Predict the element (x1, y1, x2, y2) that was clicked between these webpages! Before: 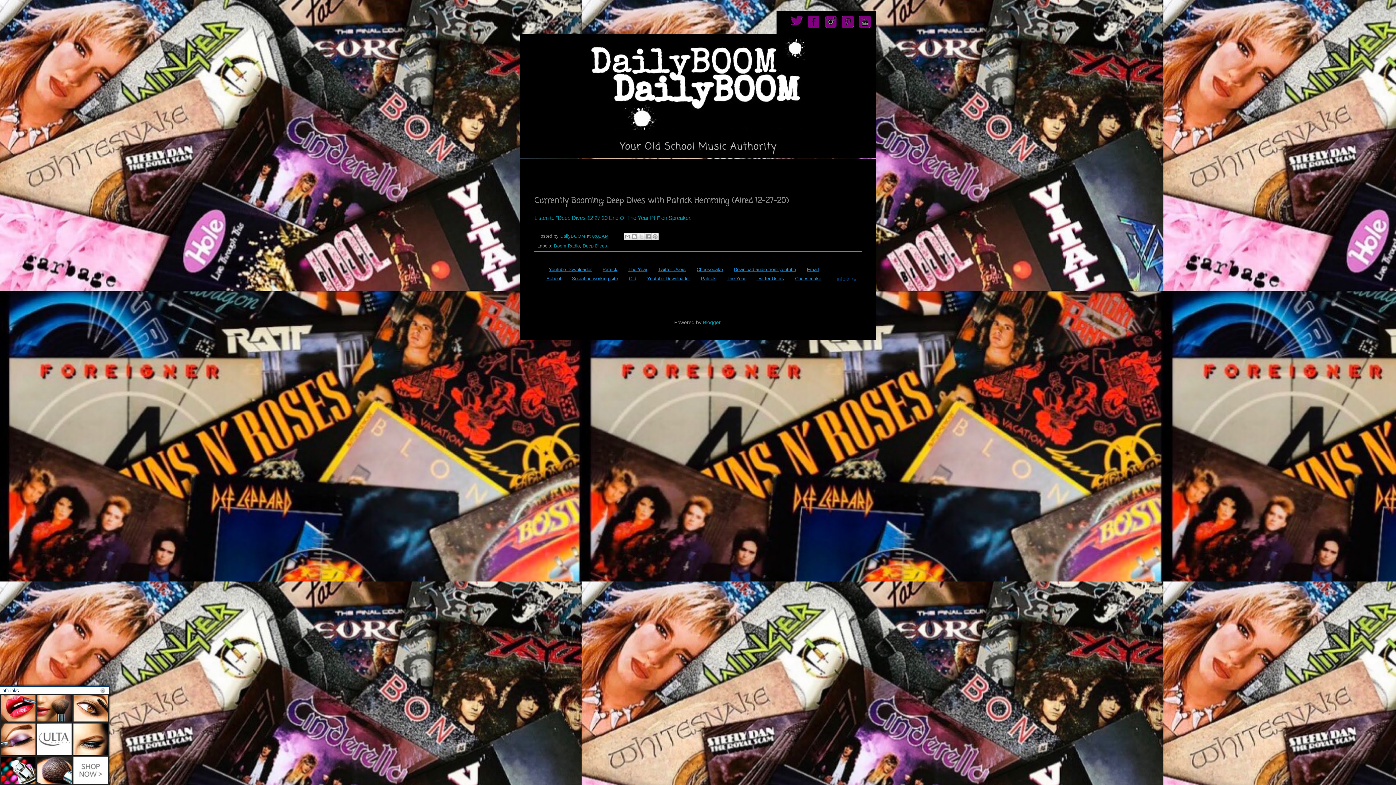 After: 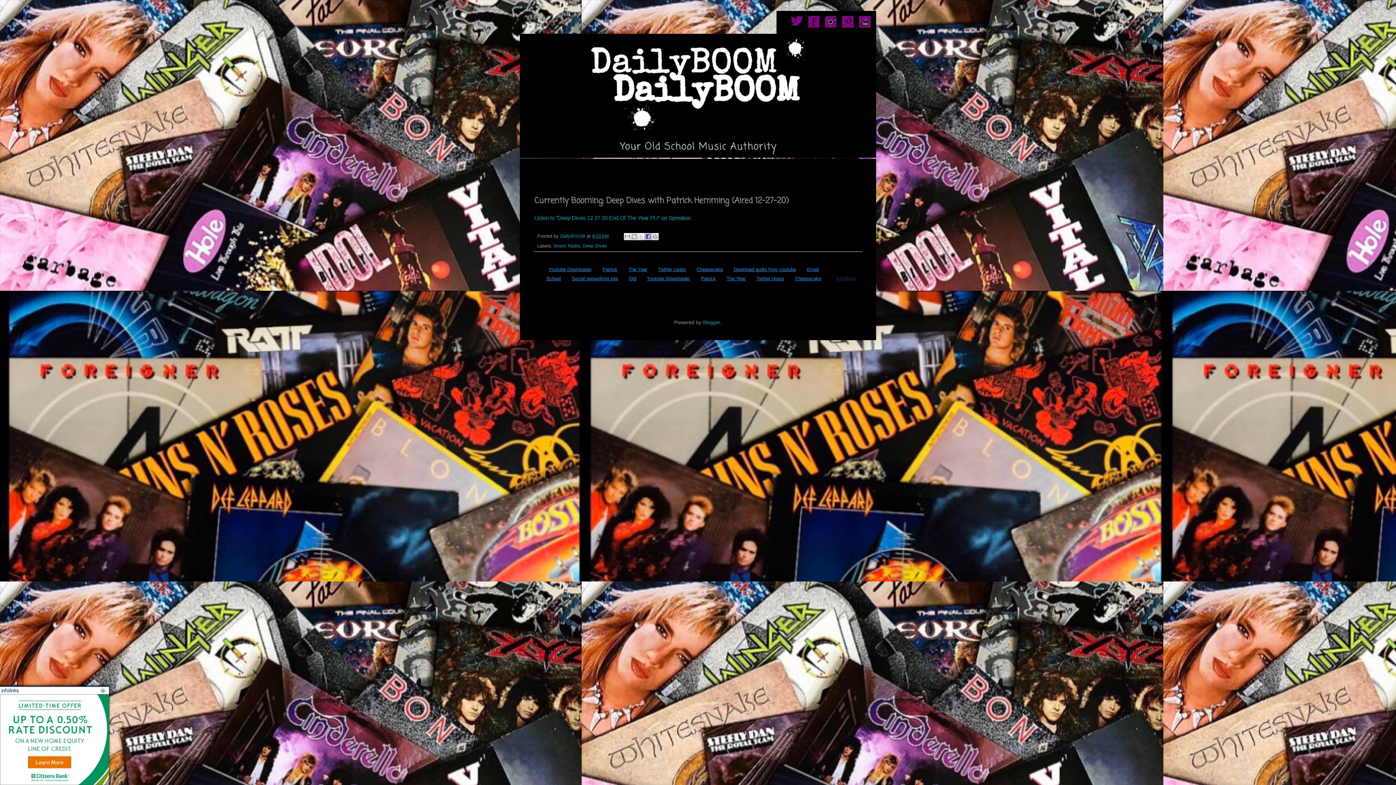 Action: label: Share to Facebook bbox: (644, 233, 651, 240)